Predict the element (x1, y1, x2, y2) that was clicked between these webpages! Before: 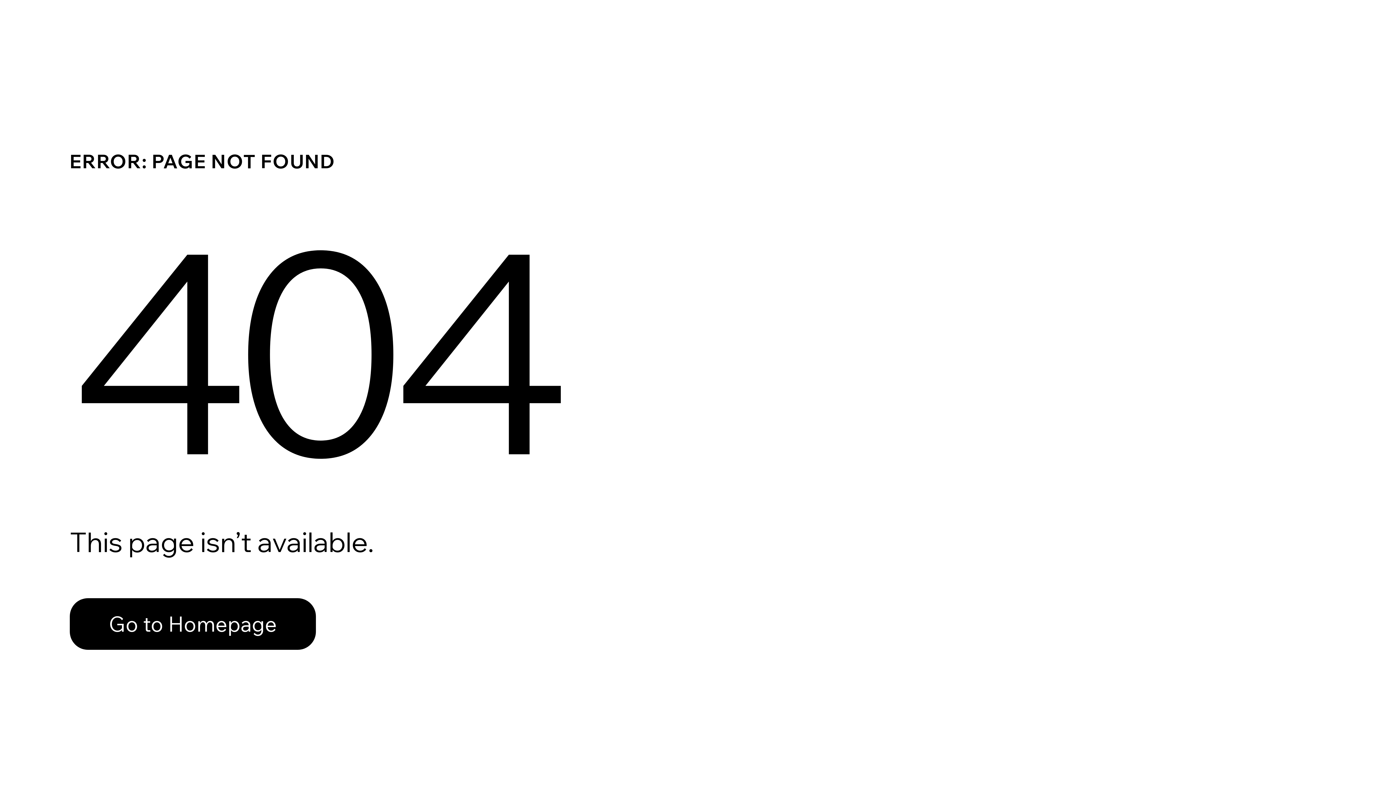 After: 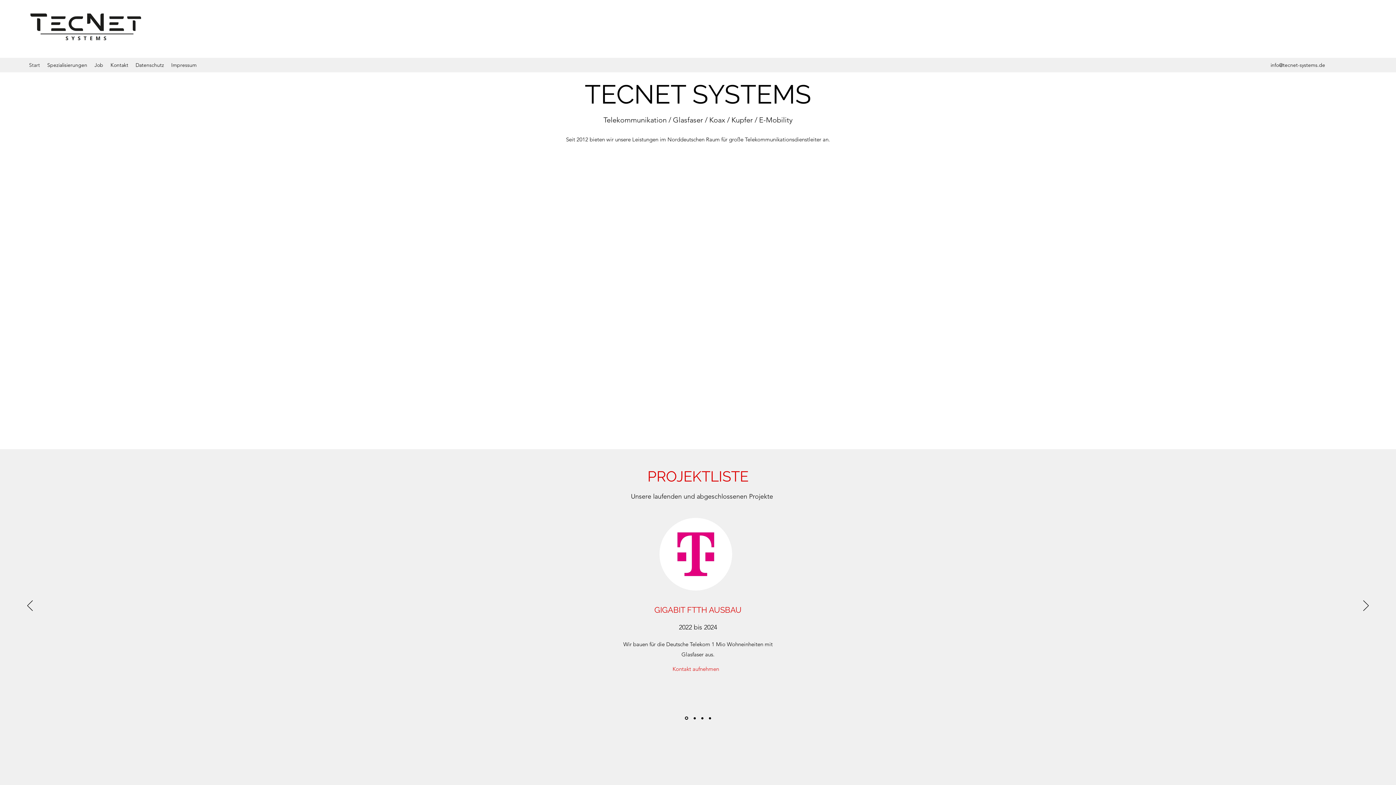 Action: bbox: (69, 598, 316, 650) label: Go to Homepage